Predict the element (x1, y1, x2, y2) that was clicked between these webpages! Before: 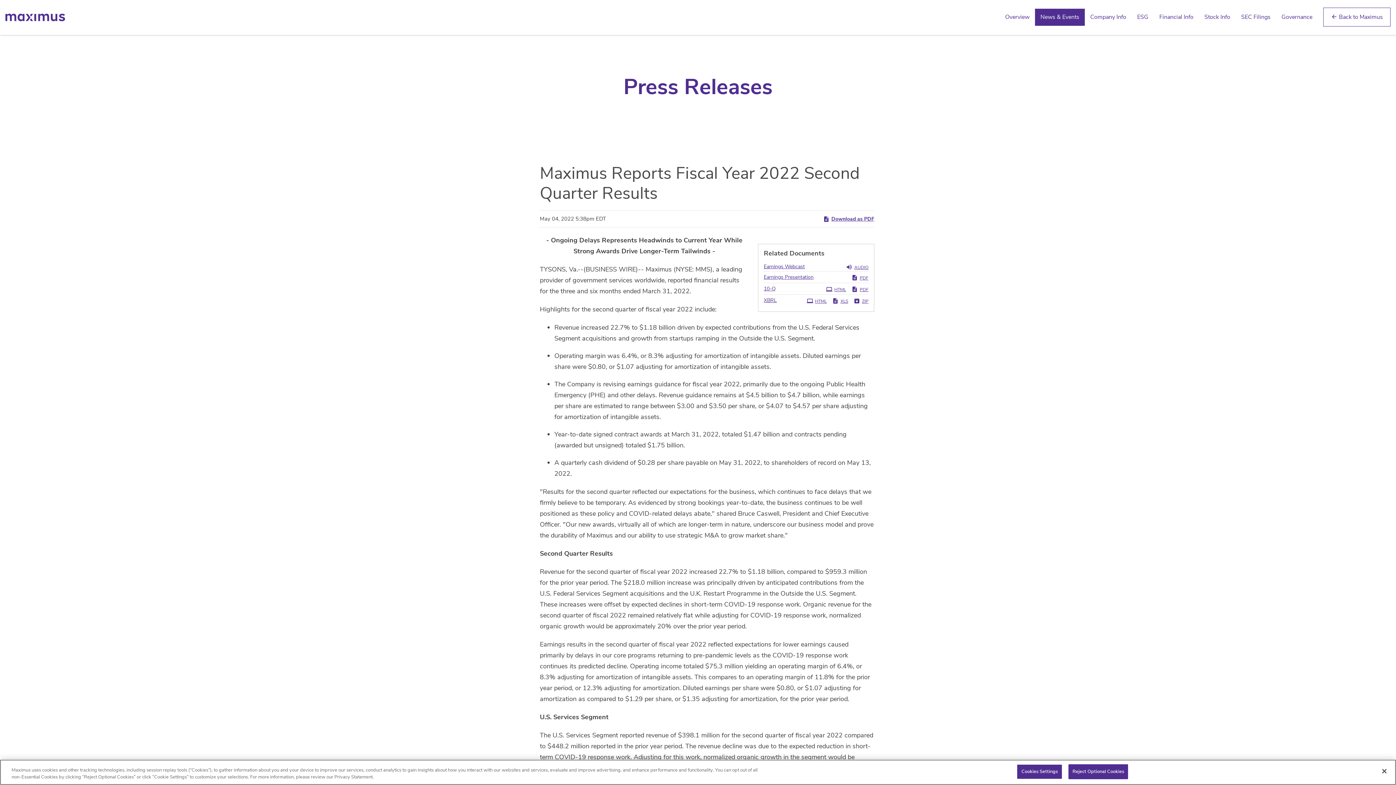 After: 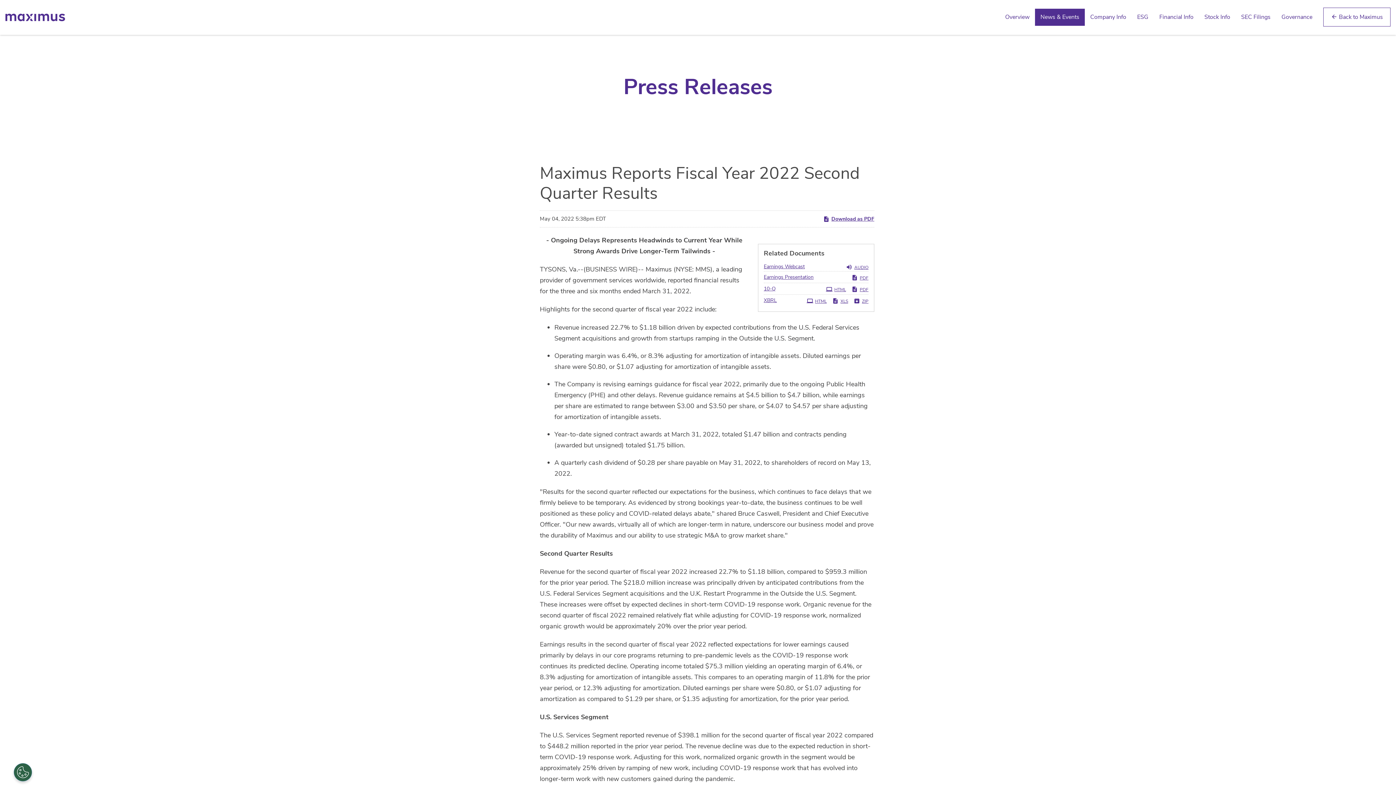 Action: label: PDF: Earnings Presentation bbox: (851, 274, 868, 280)